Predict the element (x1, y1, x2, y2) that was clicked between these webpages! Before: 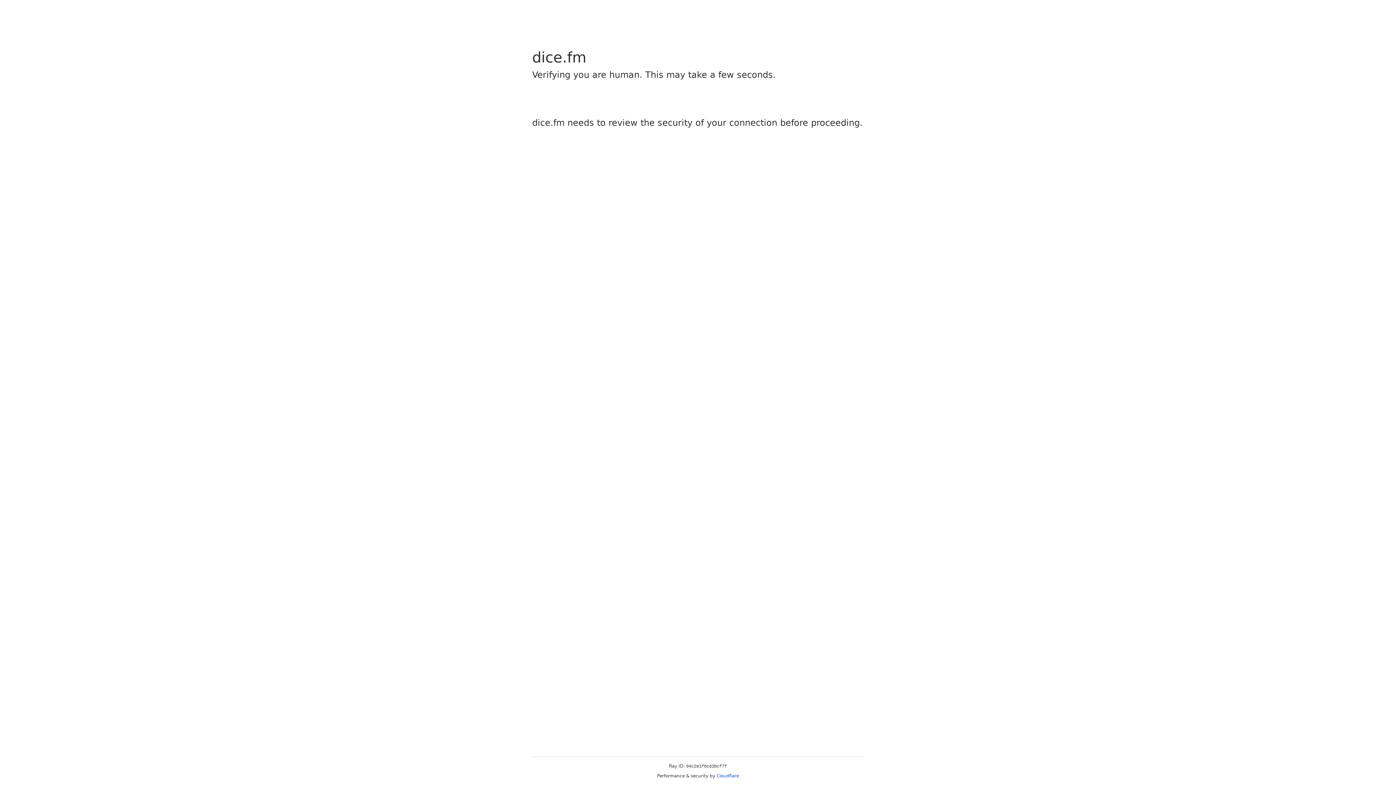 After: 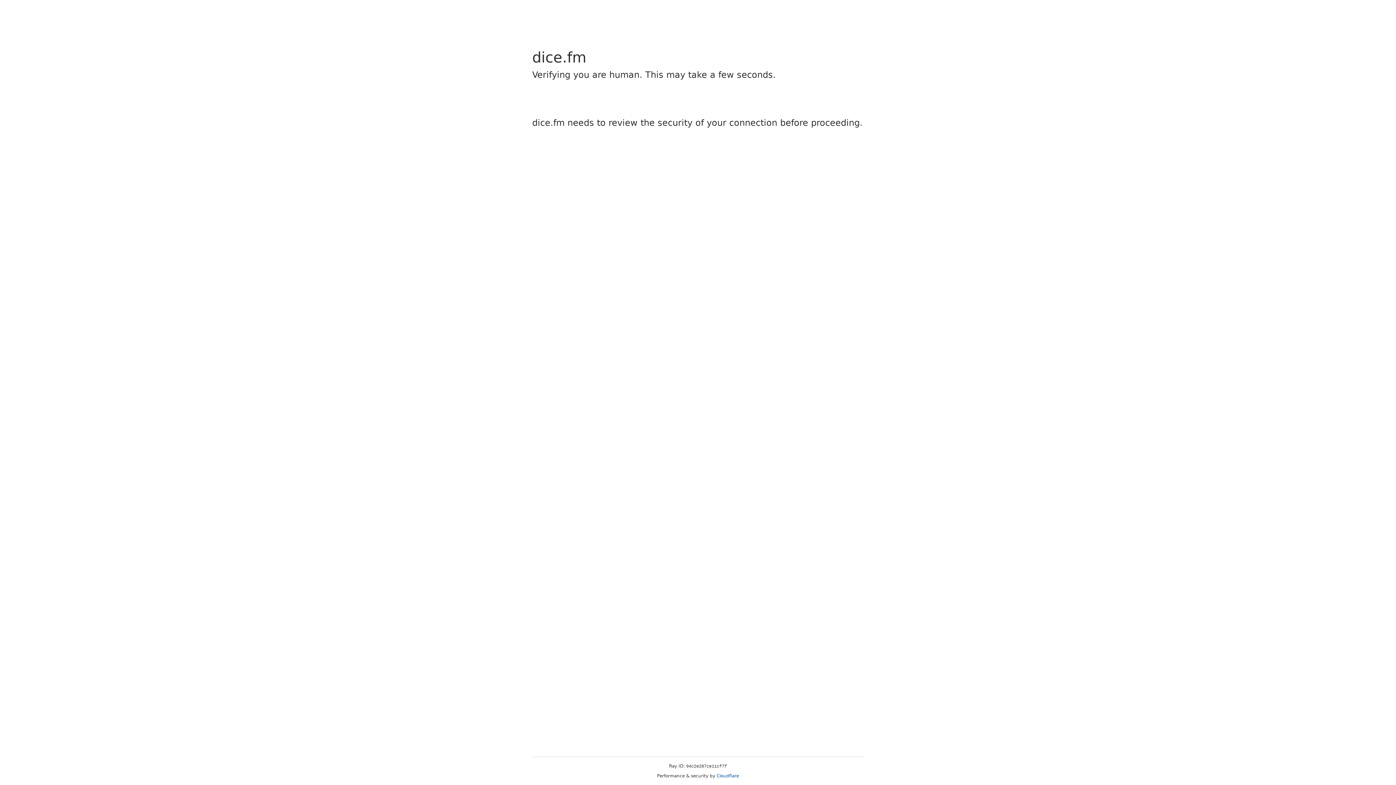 Action: bbox: (716, 773, 739, 778) label: Cloudflare